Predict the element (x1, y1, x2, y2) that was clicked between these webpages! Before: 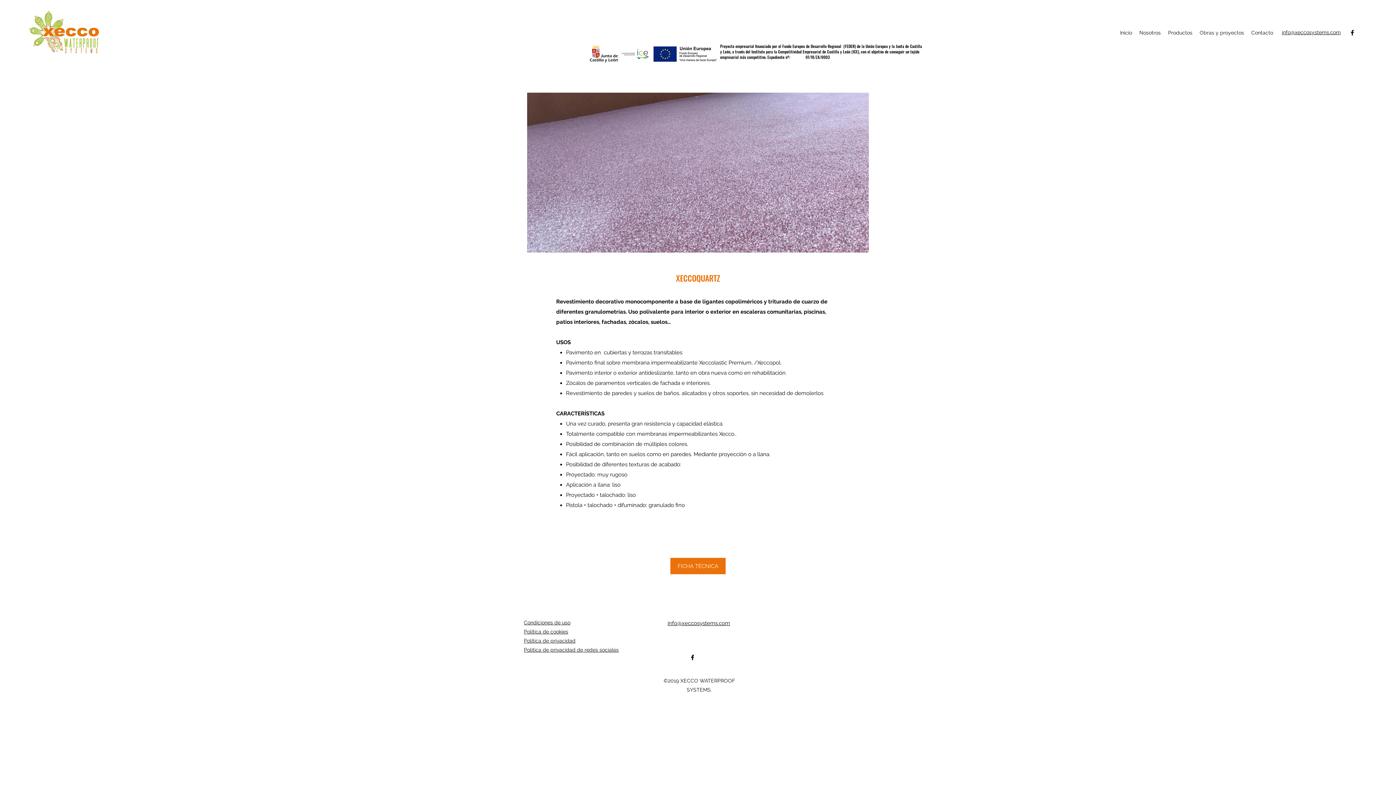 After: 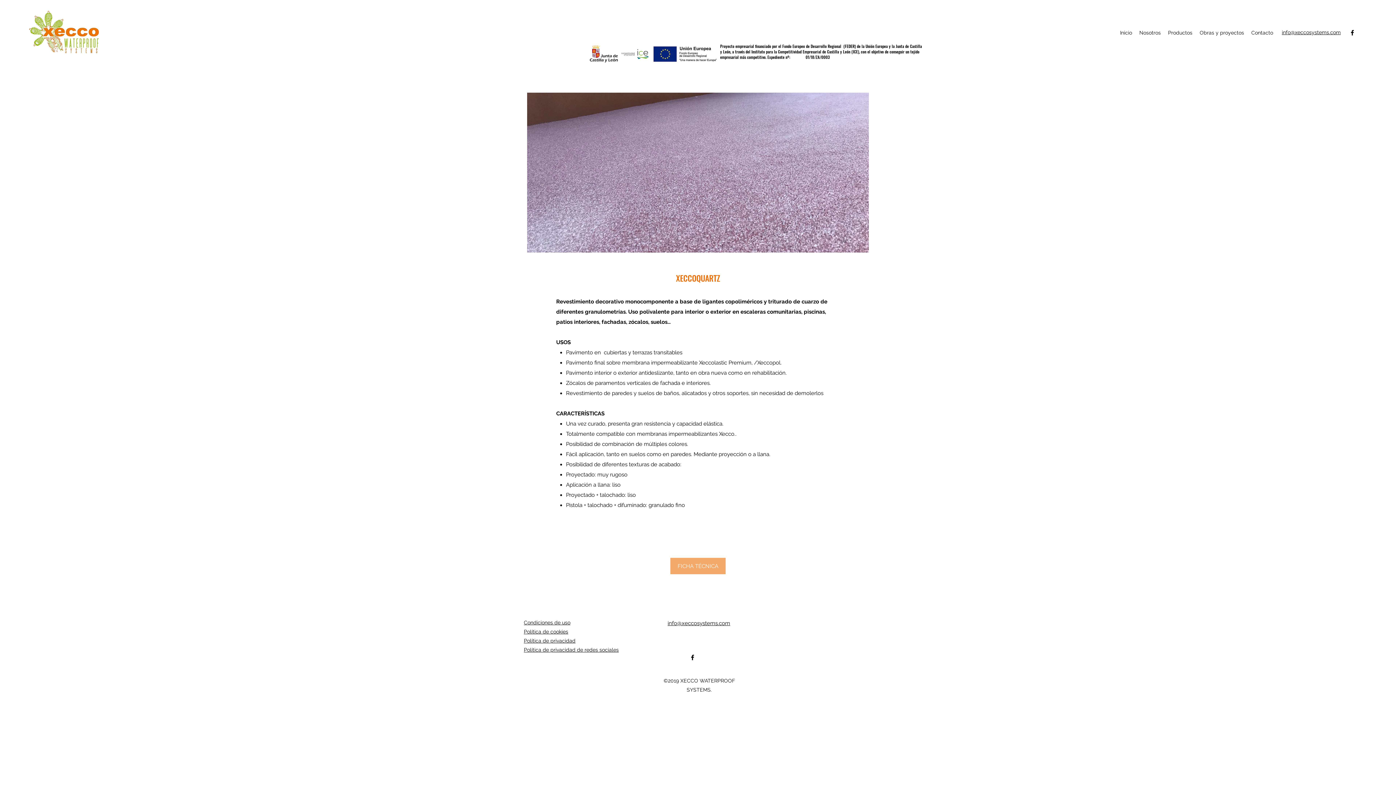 Action: bbox: (670, 558, 725, 574) label: FICHA TÉCNICA